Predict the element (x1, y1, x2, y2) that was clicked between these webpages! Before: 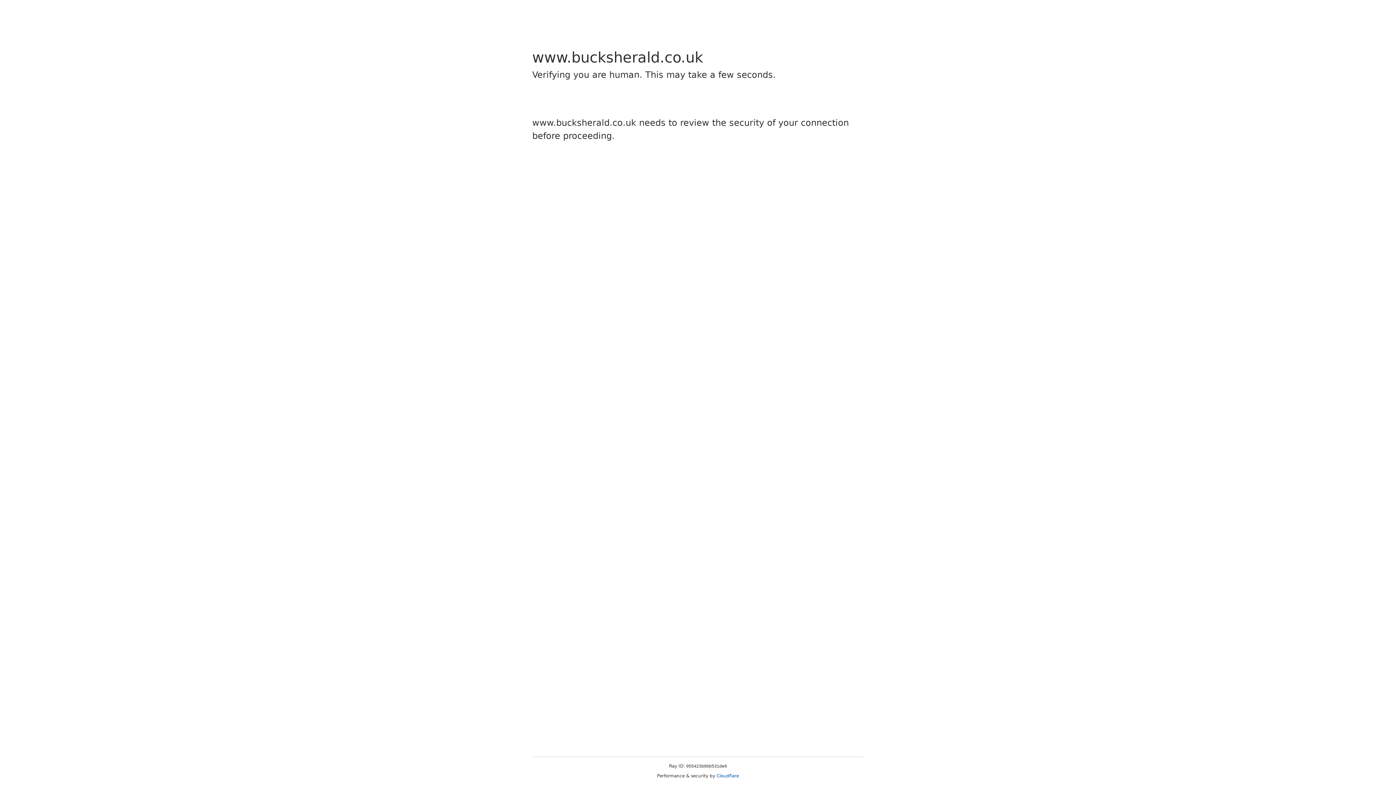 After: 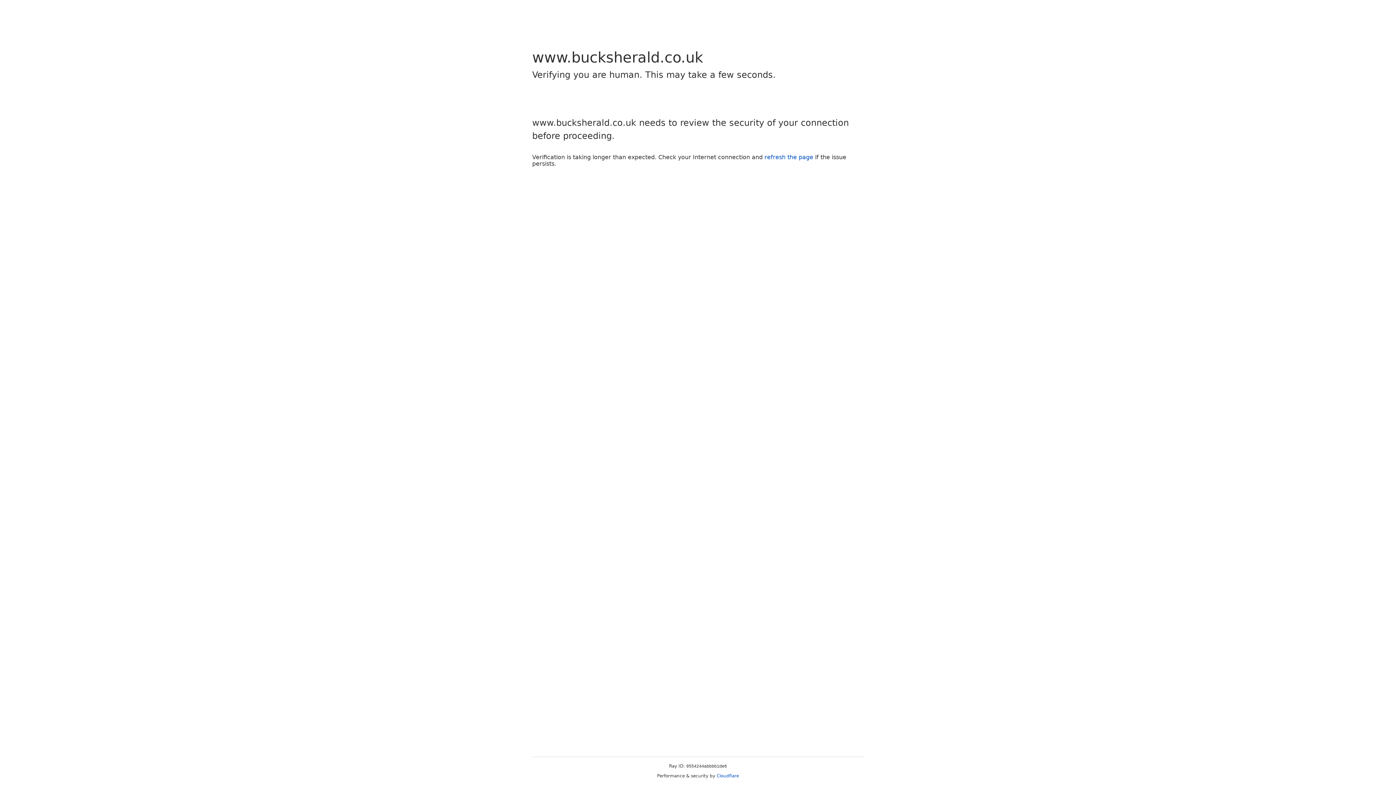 Action: bbox: (716, 773, 739, 778) label: Cloudflare